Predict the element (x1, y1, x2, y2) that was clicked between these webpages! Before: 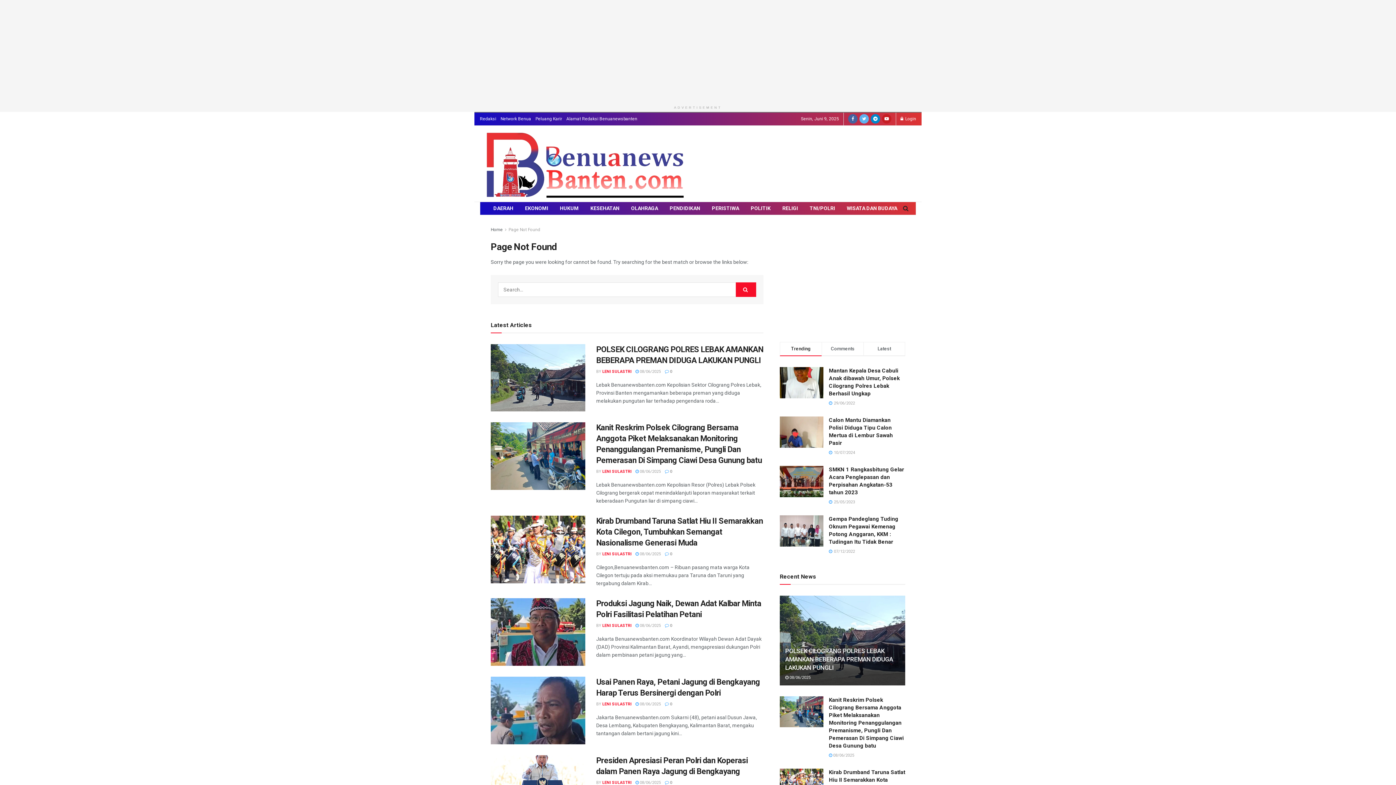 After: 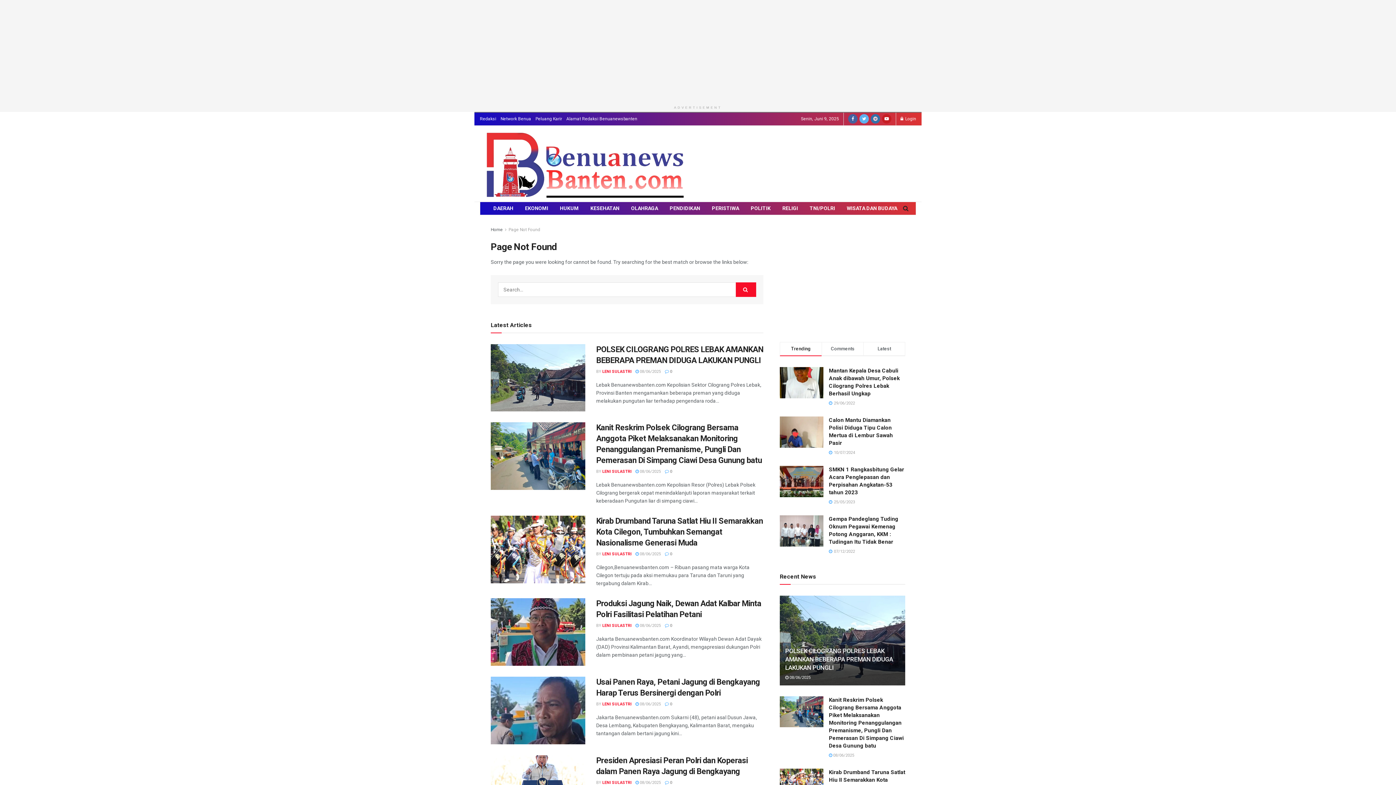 Action: bbox: (870, 112, 880, 125)